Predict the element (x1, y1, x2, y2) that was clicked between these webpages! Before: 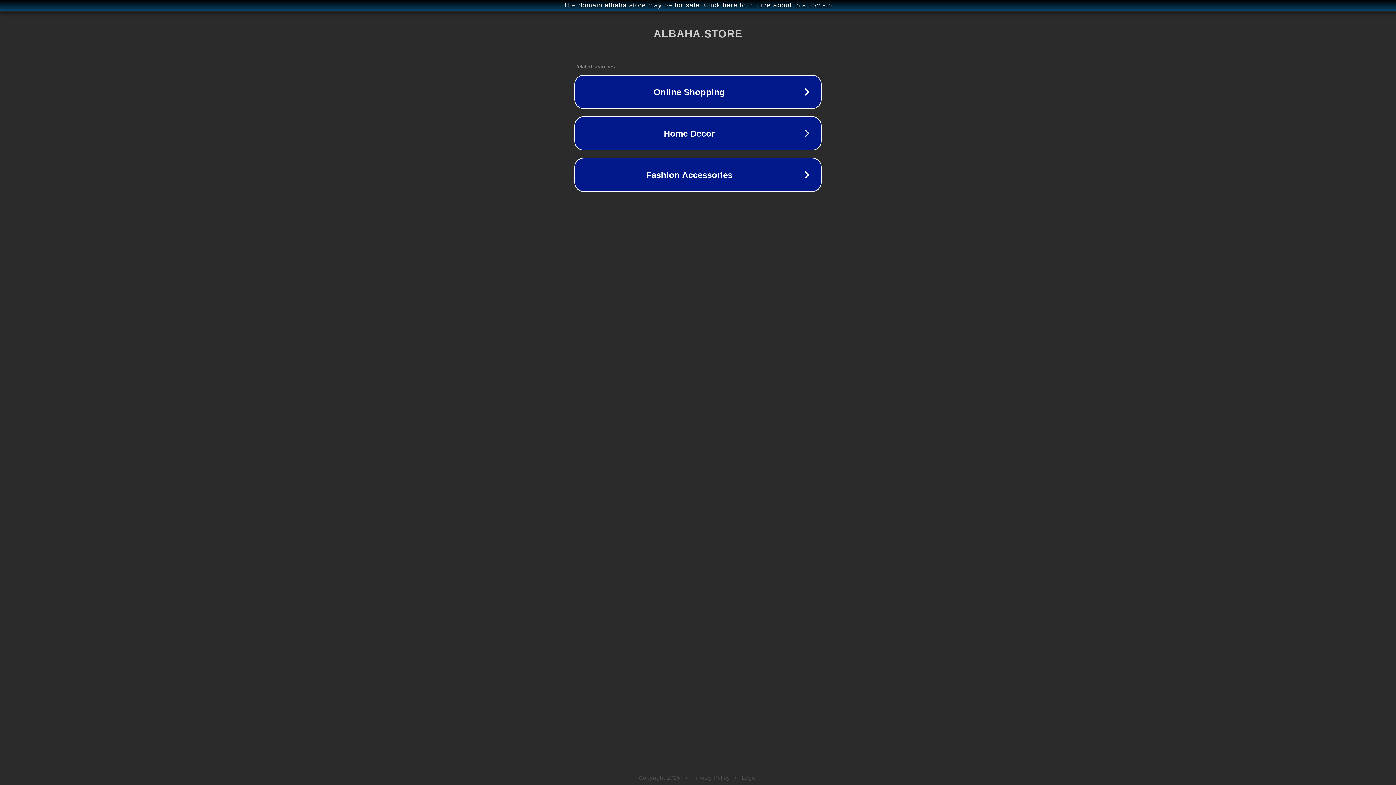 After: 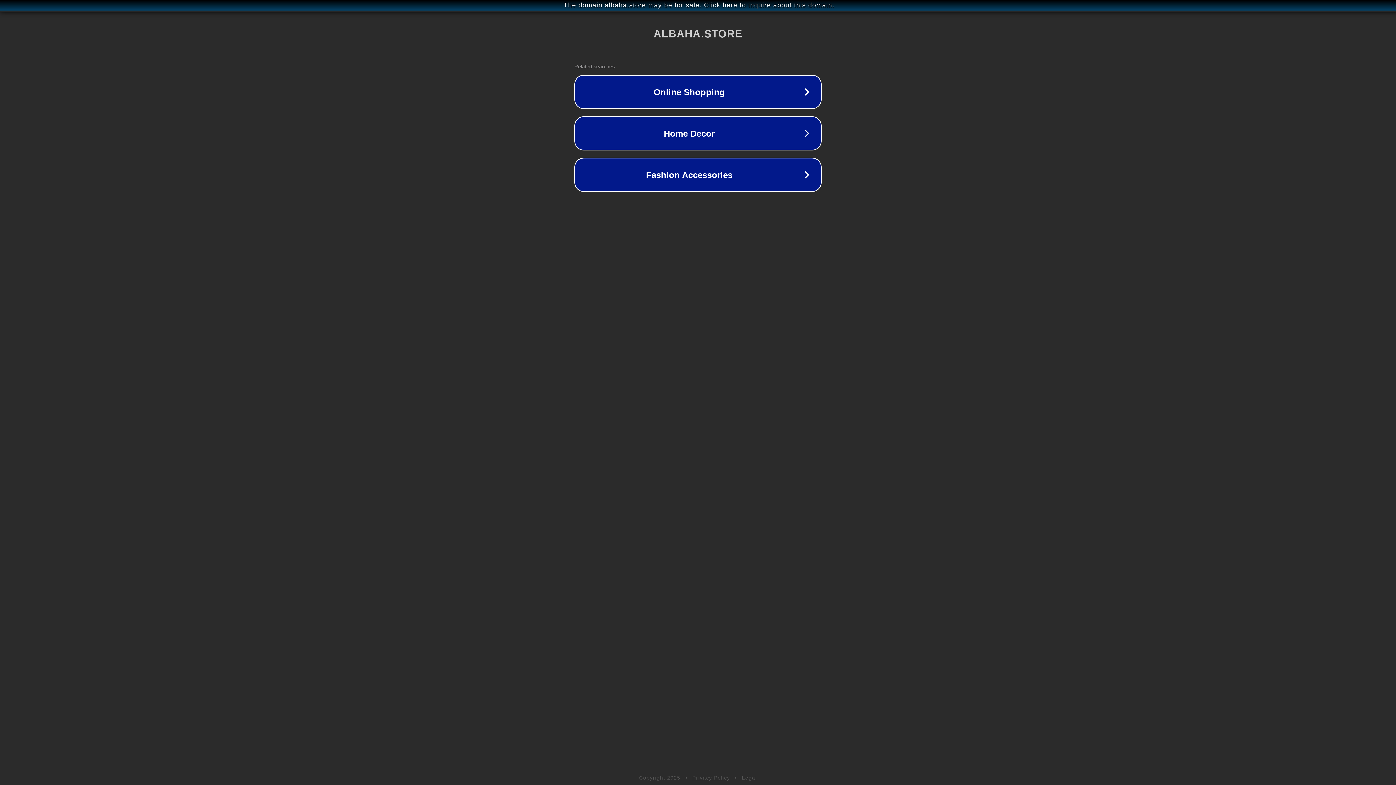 Action: bbox: (742, 775, 757, 781) label: Legal